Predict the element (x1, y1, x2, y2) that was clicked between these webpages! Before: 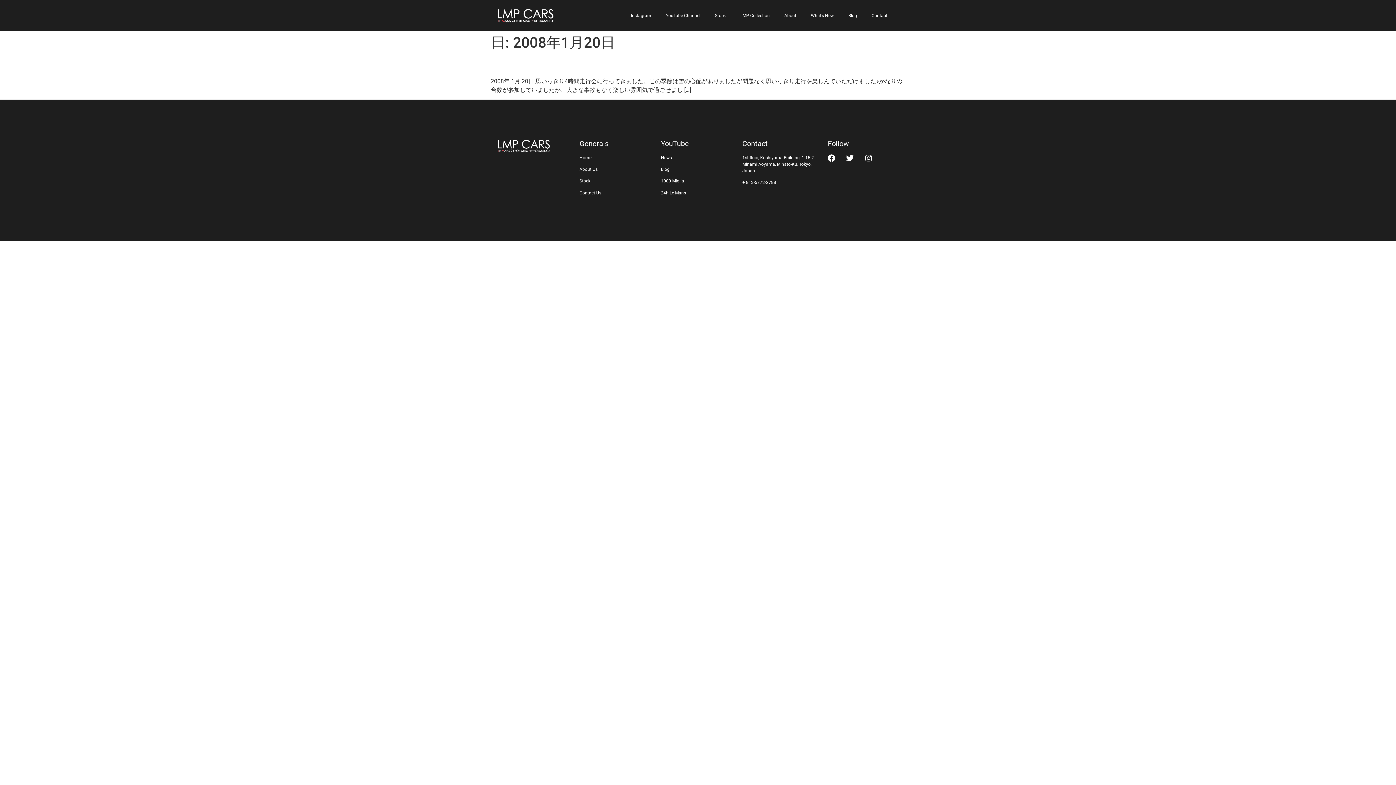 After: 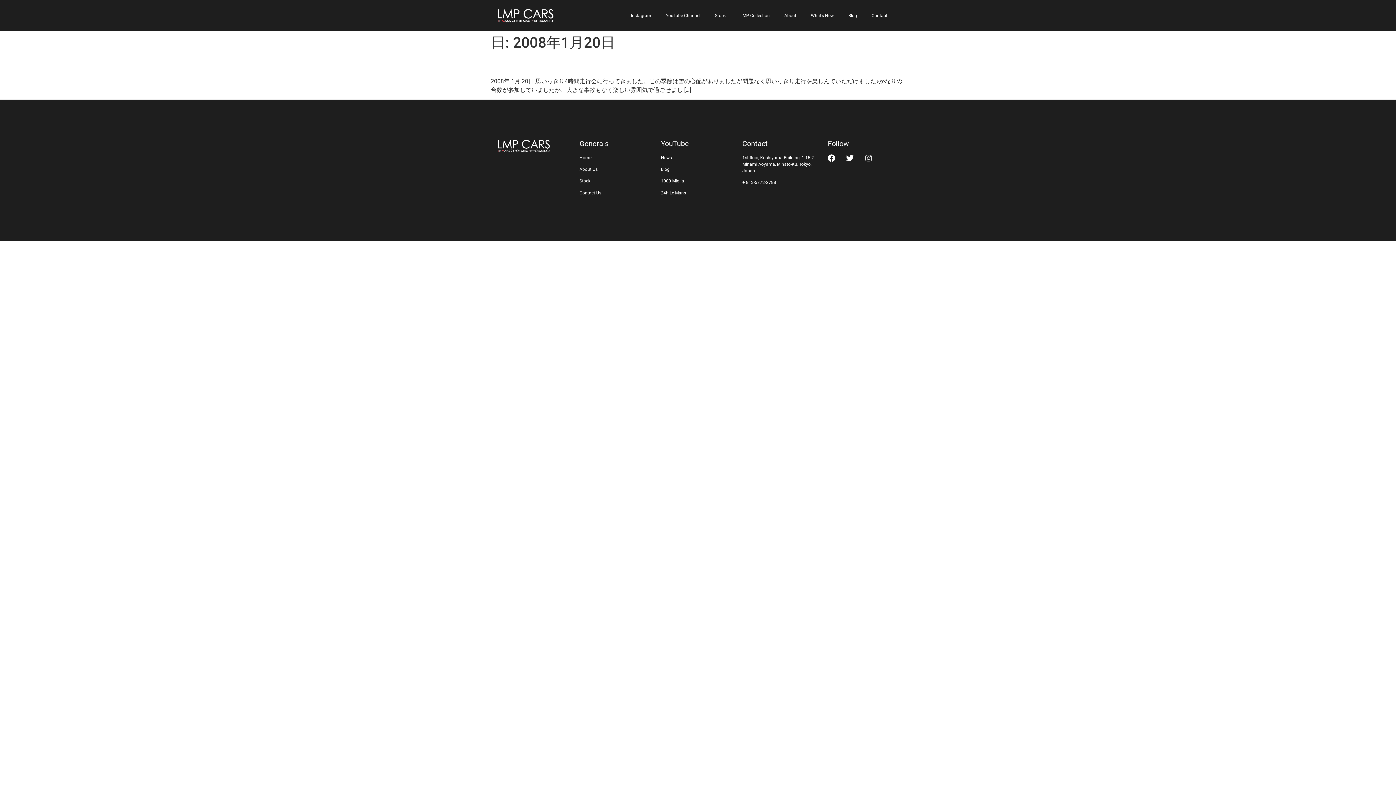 Action: label: Instagram bbox: (861, 150, 876, 166)